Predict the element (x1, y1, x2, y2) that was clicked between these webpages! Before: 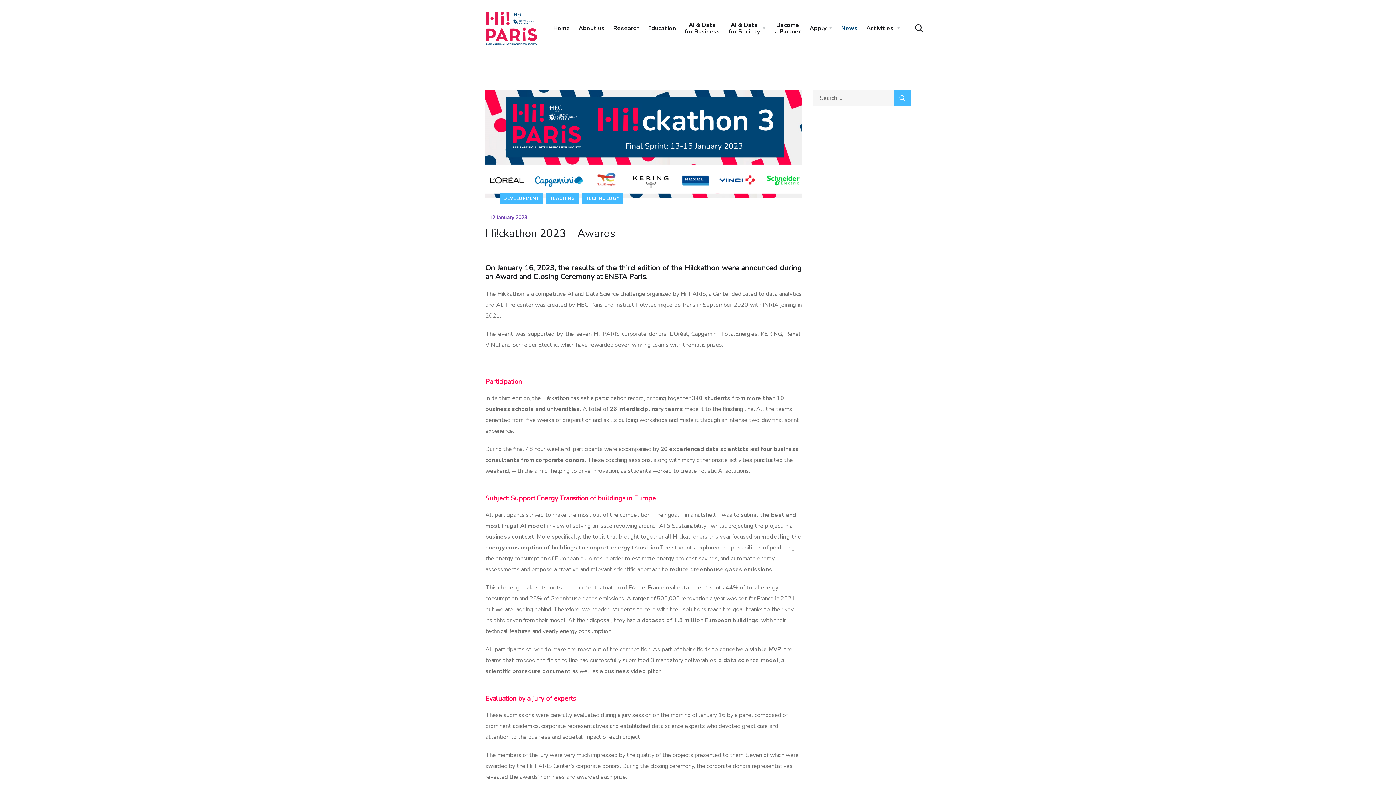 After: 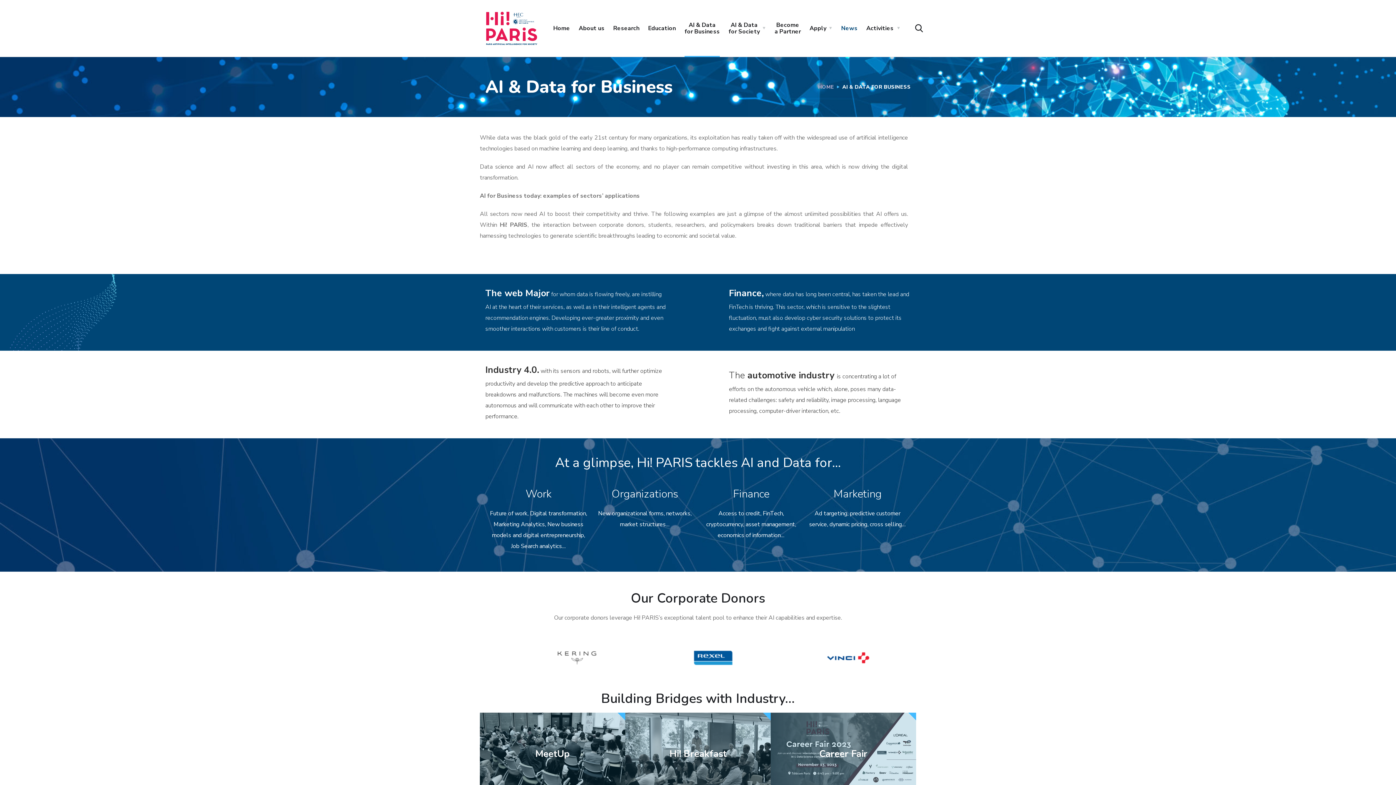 Action: bbox: (684, 10, 720, 46) label: AI & Data
for Business